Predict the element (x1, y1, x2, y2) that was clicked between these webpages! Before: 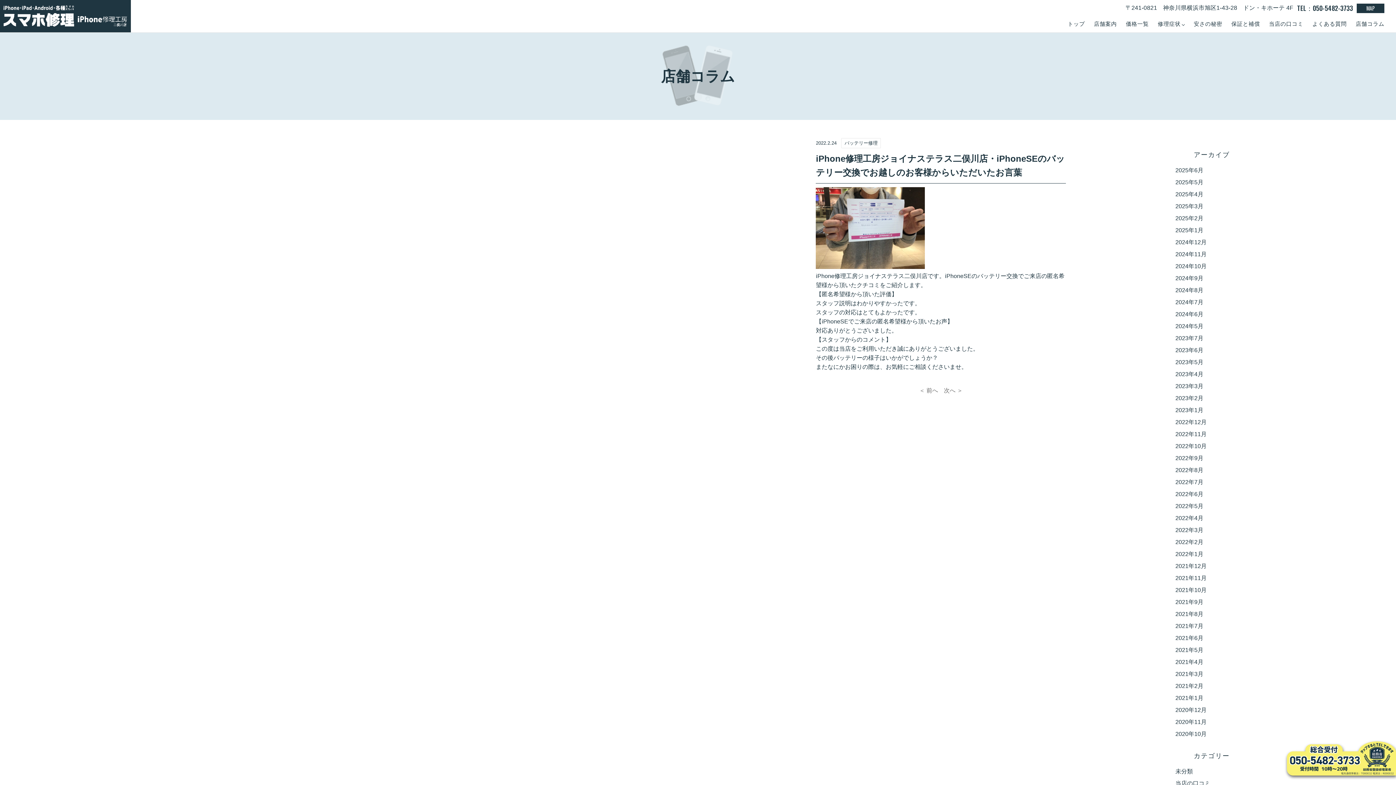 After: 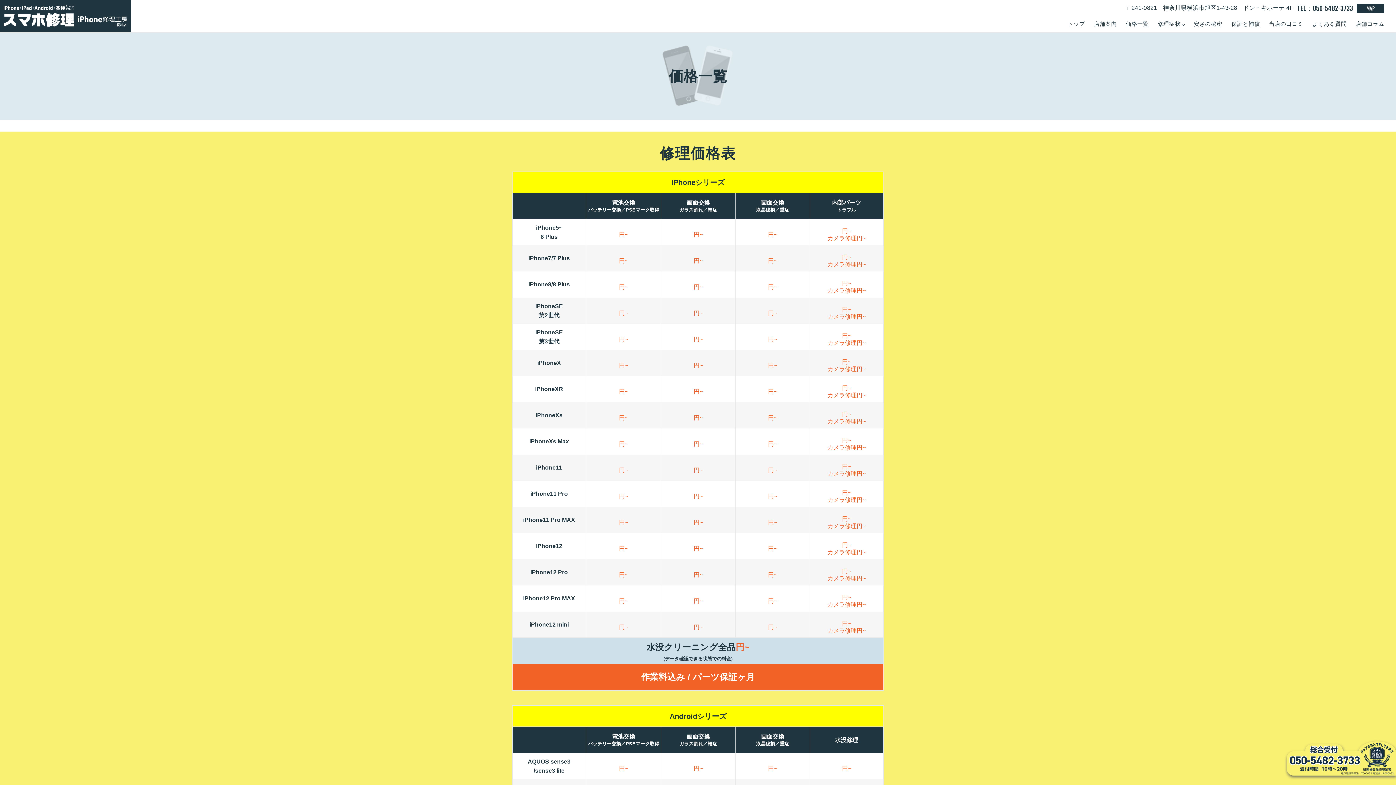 Action: label: 価格一覧 bbox: (1126, 19, 1149, 28)